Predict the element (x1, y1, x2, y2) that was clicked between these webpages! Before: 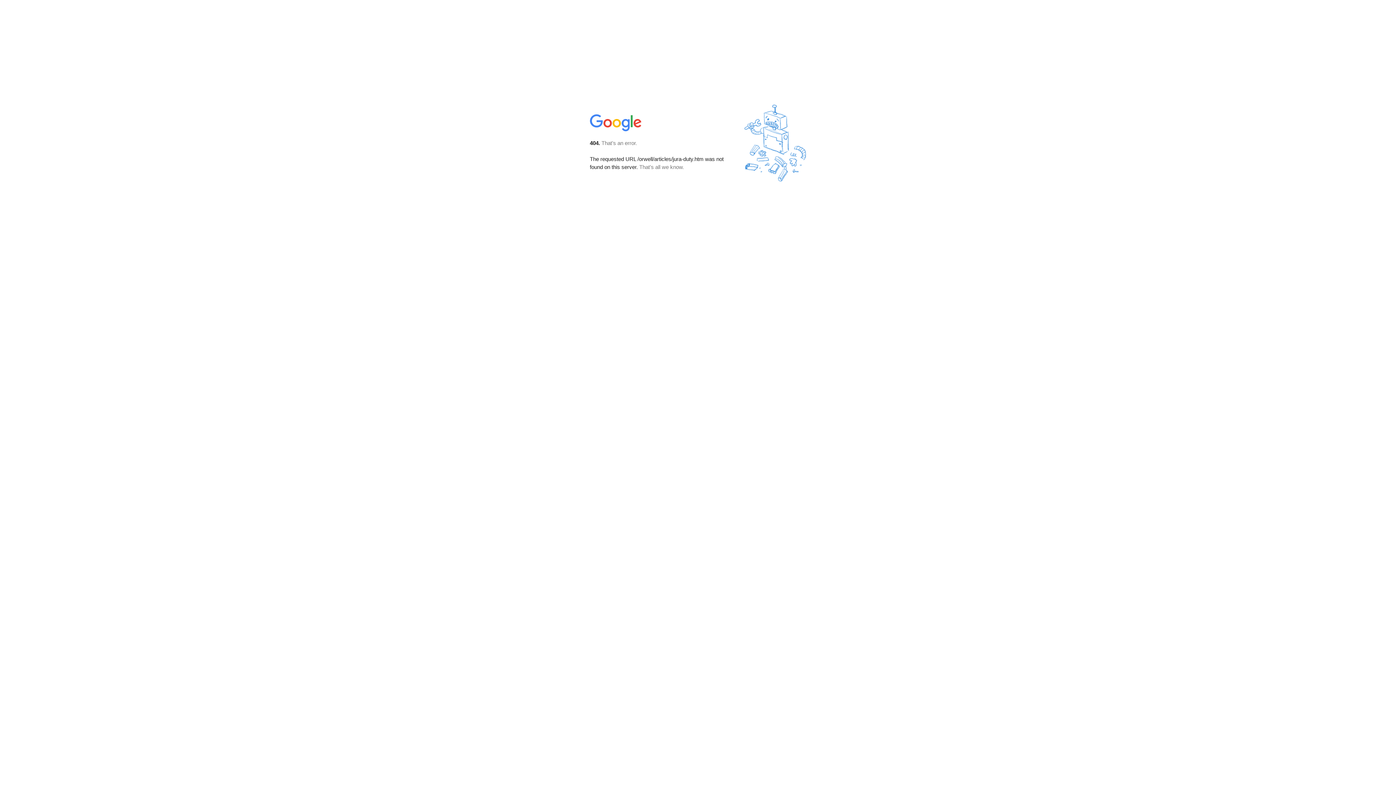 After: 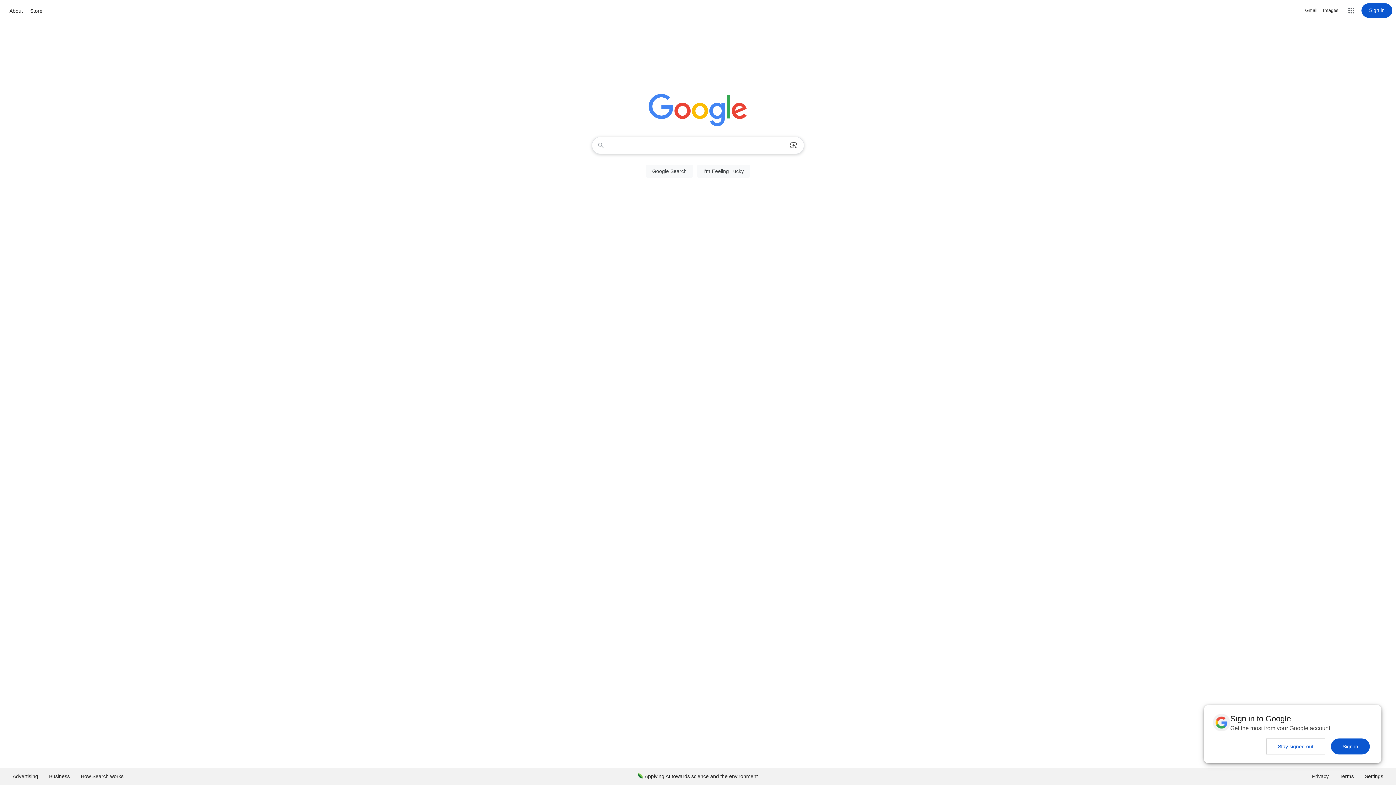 Action: bbox: (590, 127, 642, 134)